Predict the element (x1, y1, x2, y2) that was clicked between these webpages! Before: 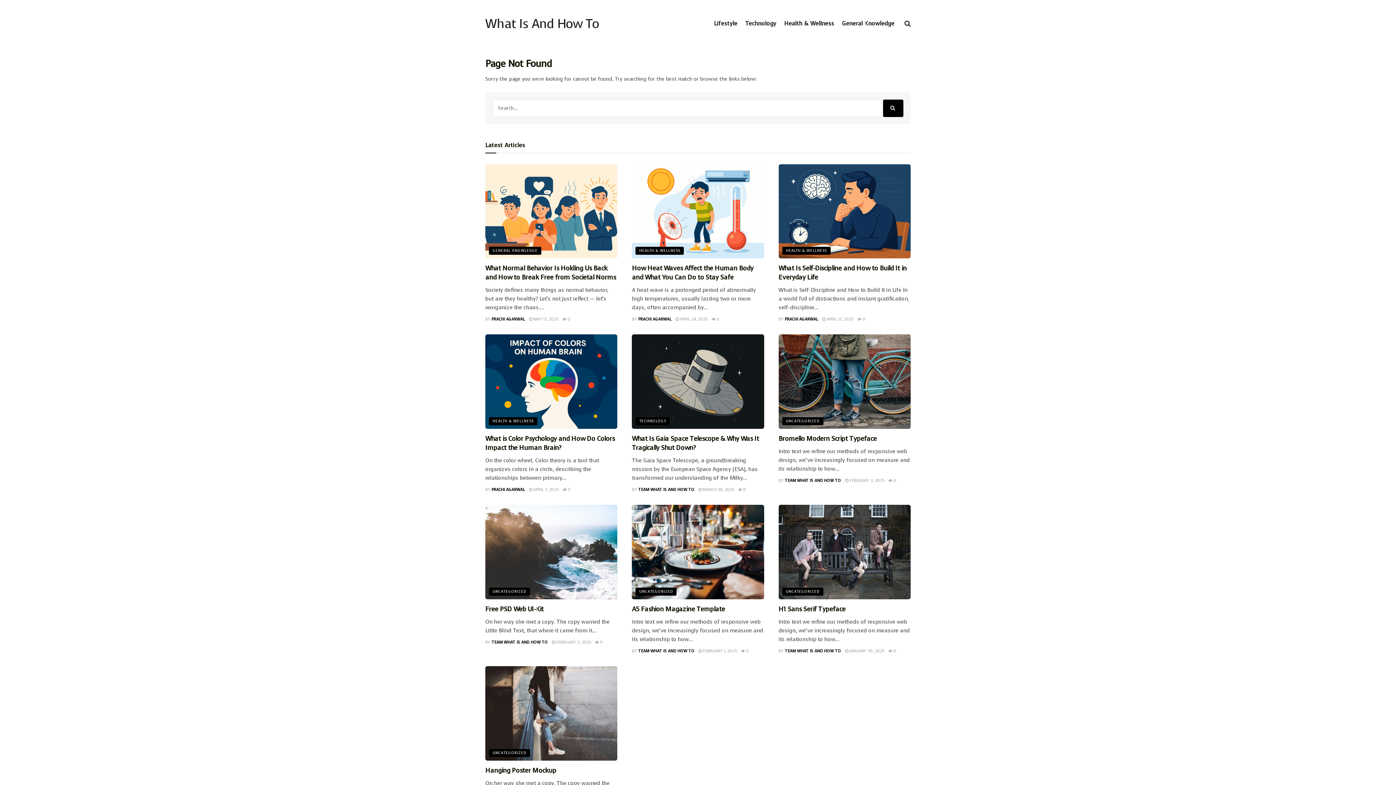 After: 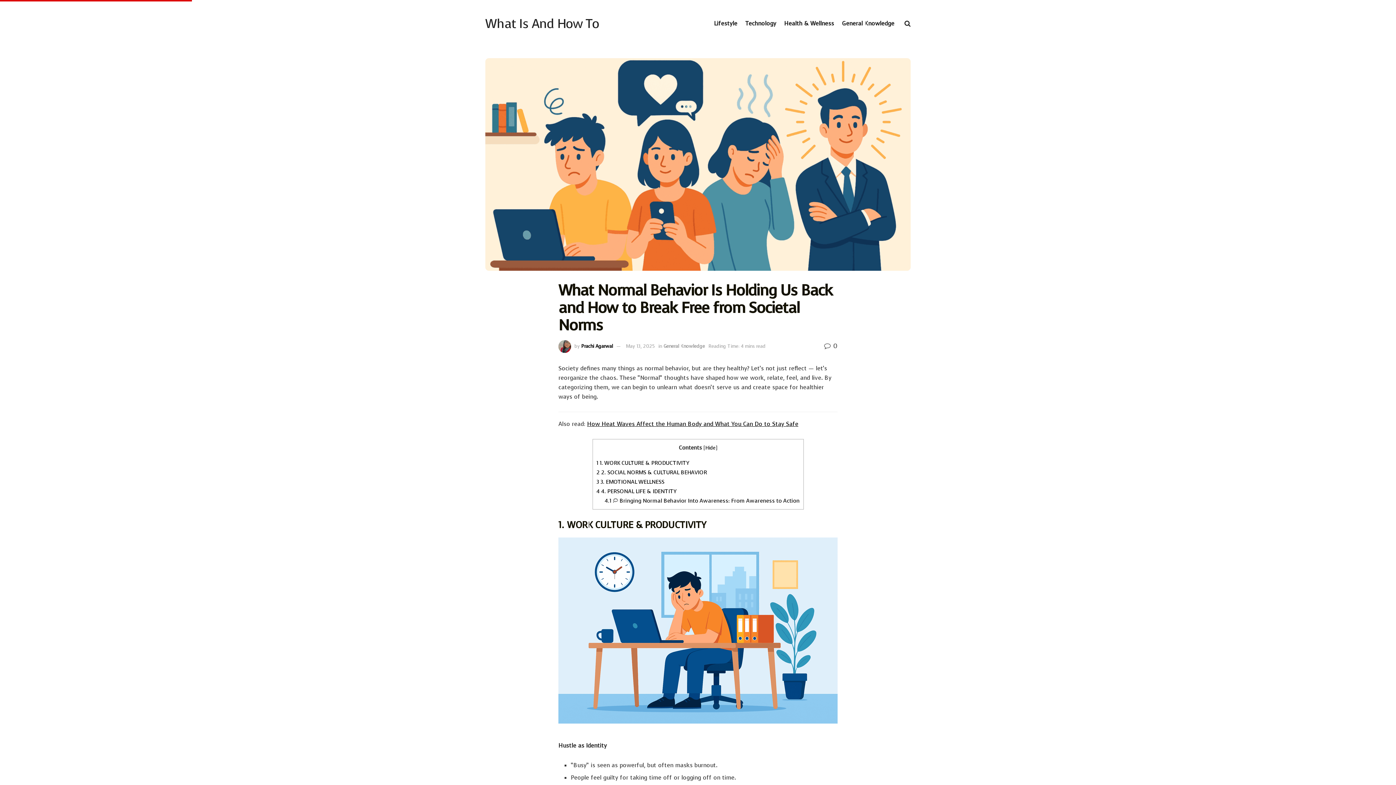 Action: bbox: (562, 316, 570, 322) label:  0